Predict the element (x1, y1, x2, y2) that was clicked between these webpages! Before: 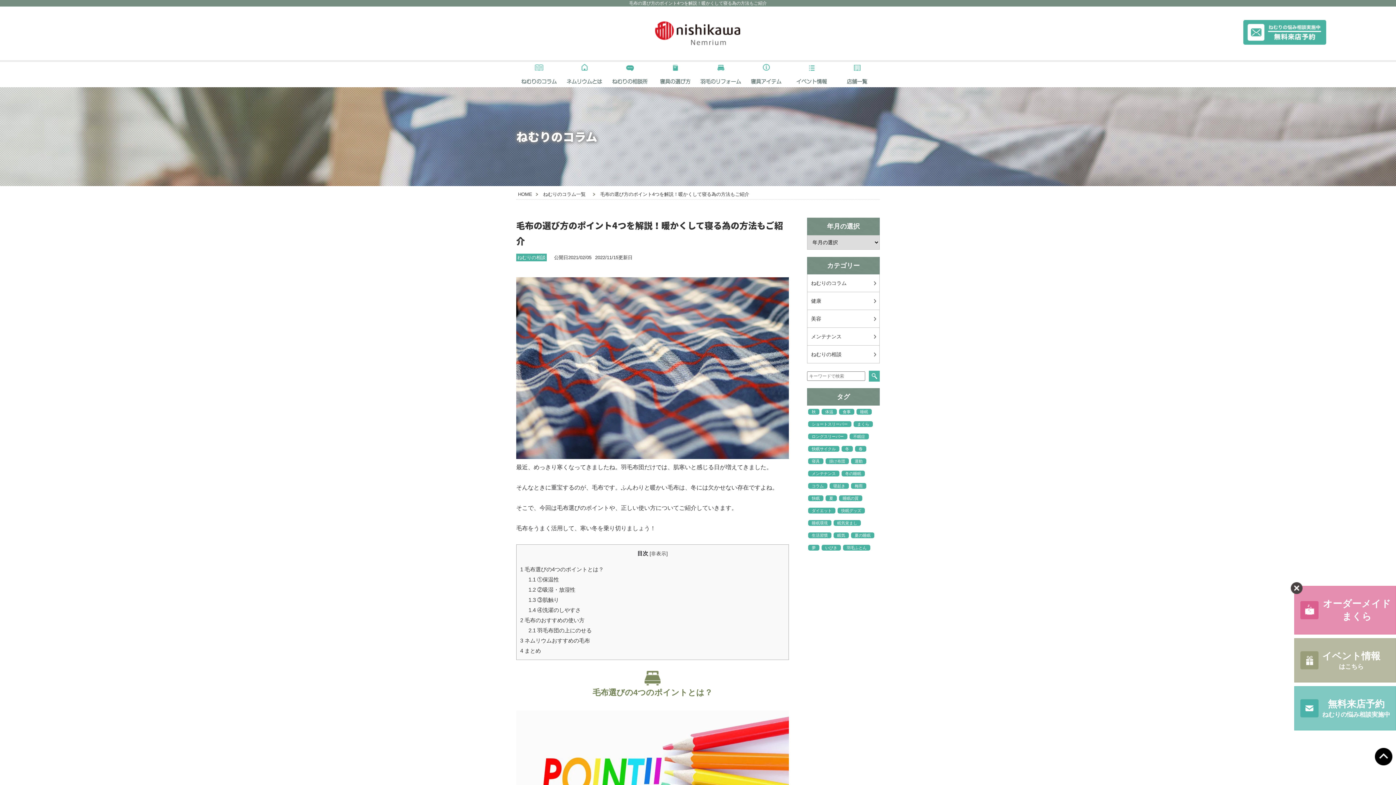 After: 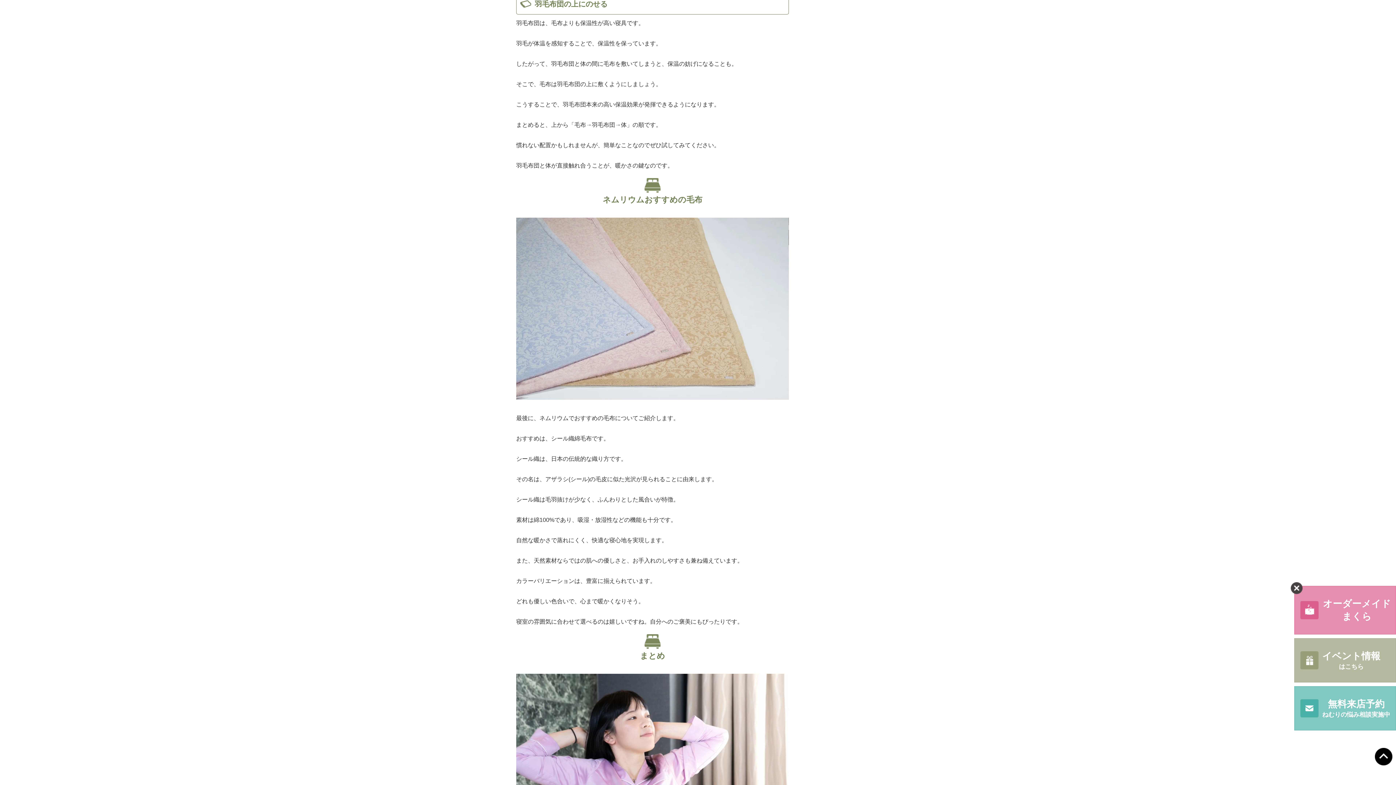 Action: label: 2.1 羽毛布団の上にのせる bbox: (528, 627, 591, 633)